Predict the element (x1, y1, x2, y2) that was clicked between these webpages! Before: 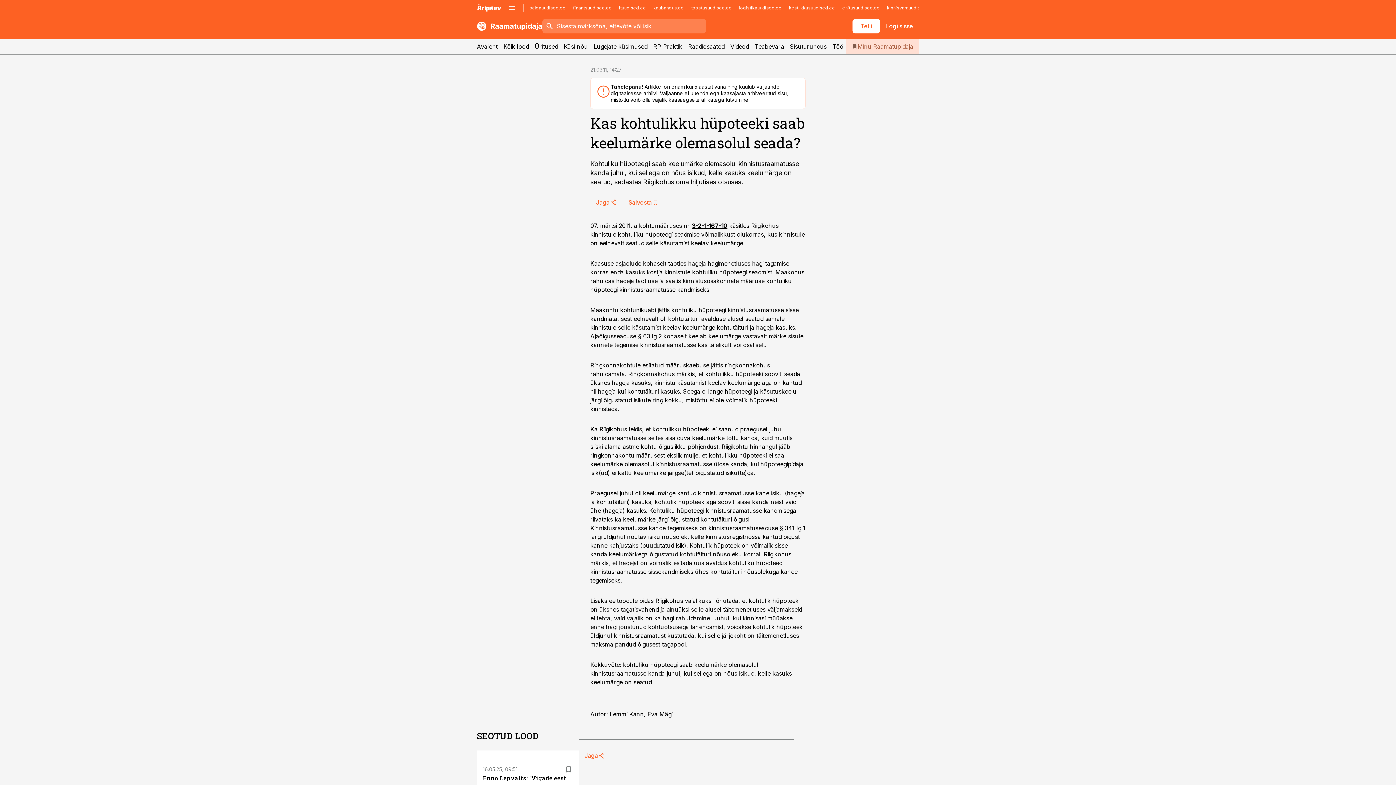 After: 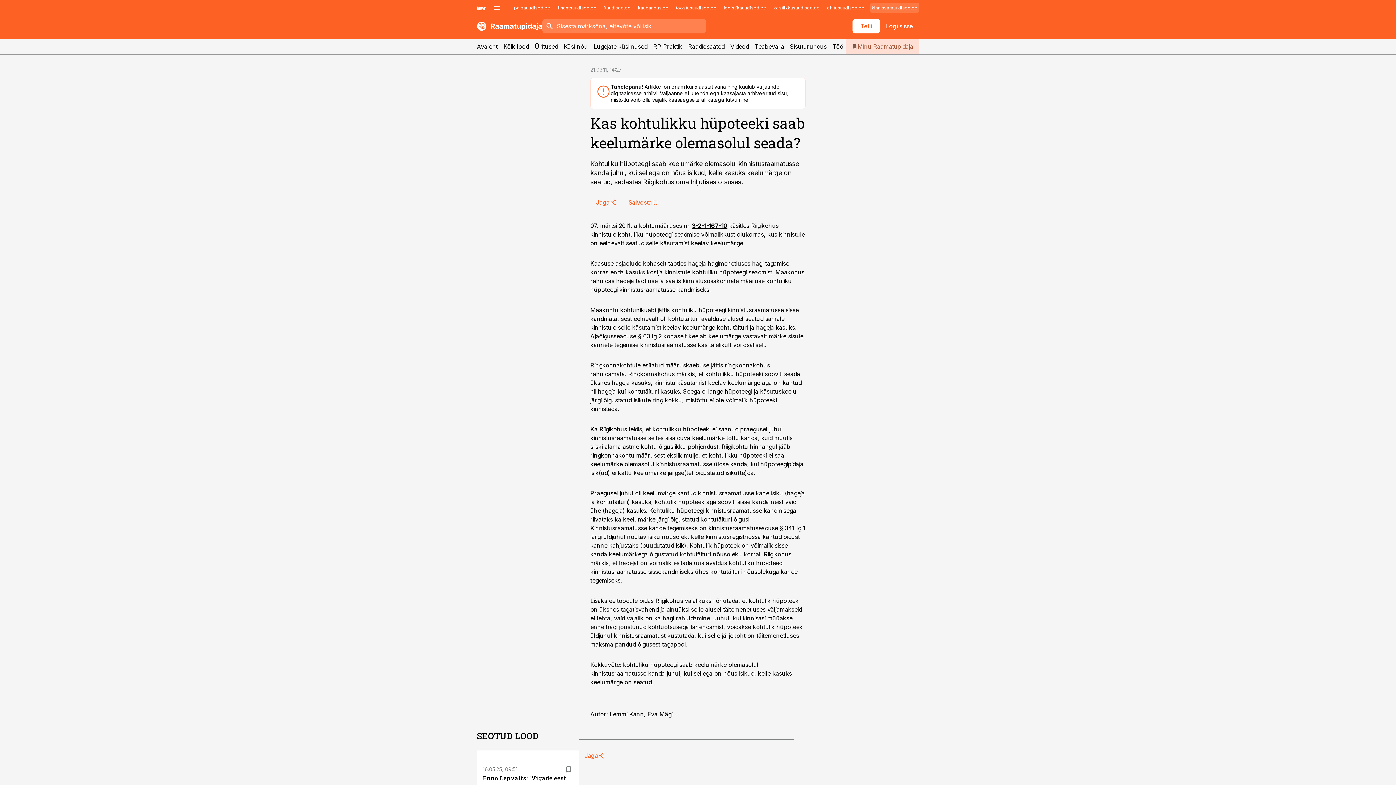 Action: bbox: (885, 2, 934, 12) label: kinnisvarauudised.ee